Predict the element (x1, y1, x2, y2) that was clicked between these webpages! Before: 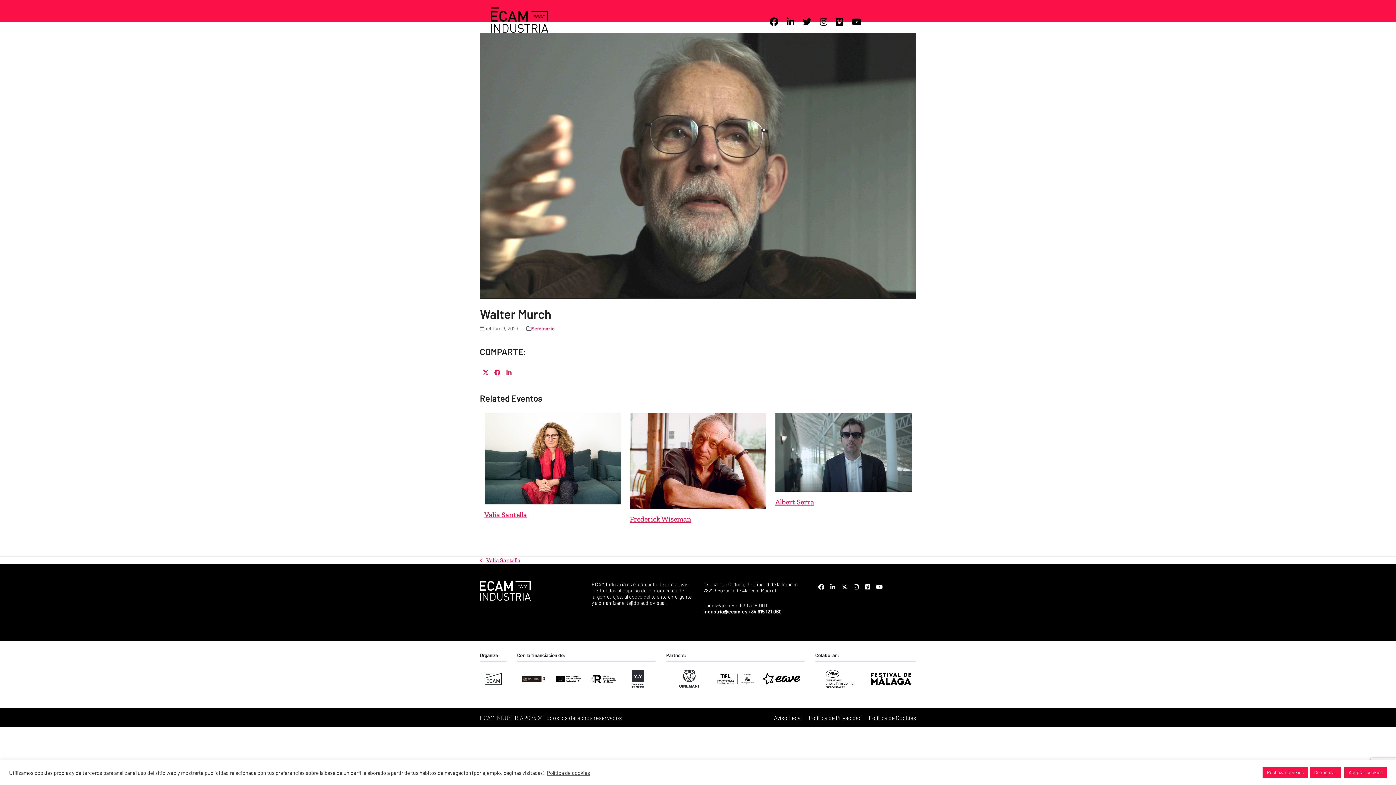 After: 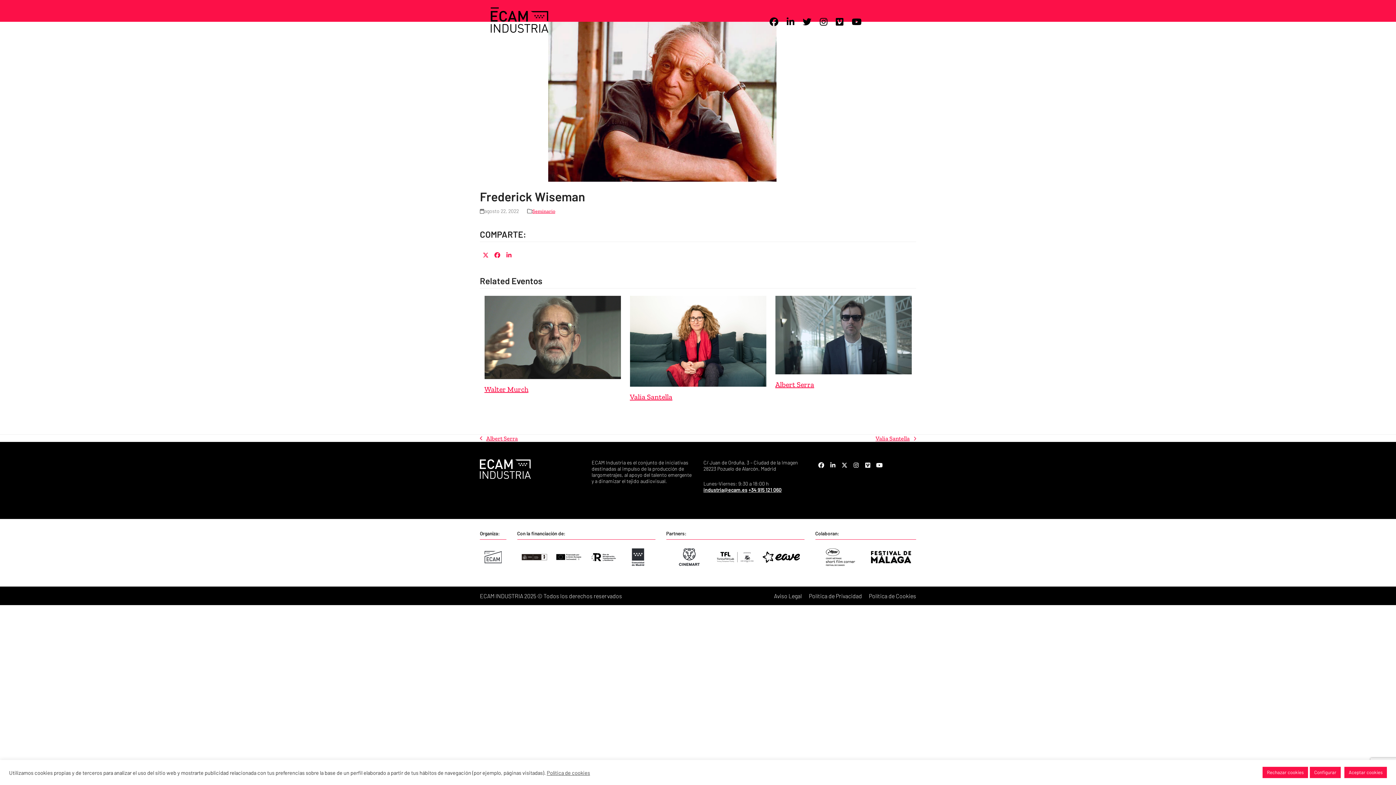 Action: bbox: (630, 457, 766, 463)